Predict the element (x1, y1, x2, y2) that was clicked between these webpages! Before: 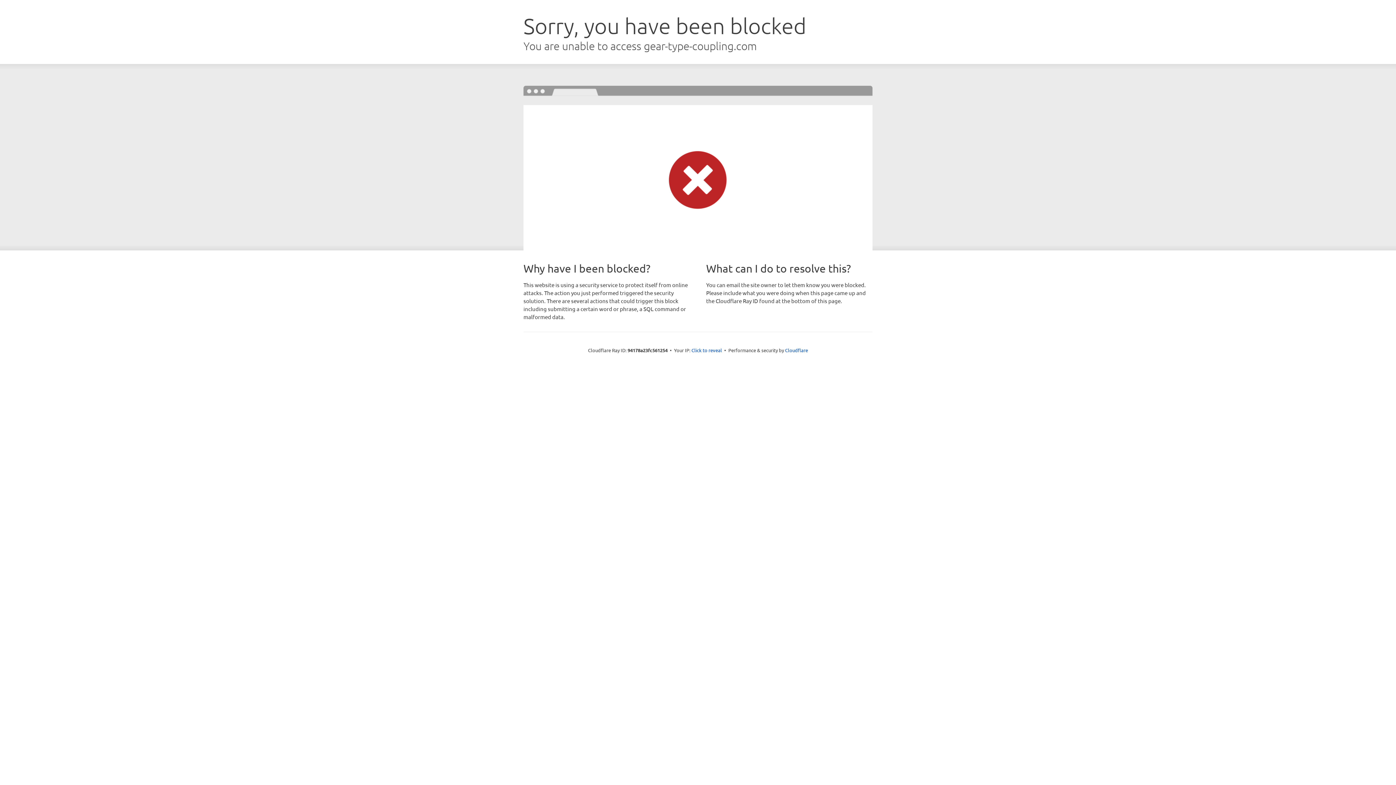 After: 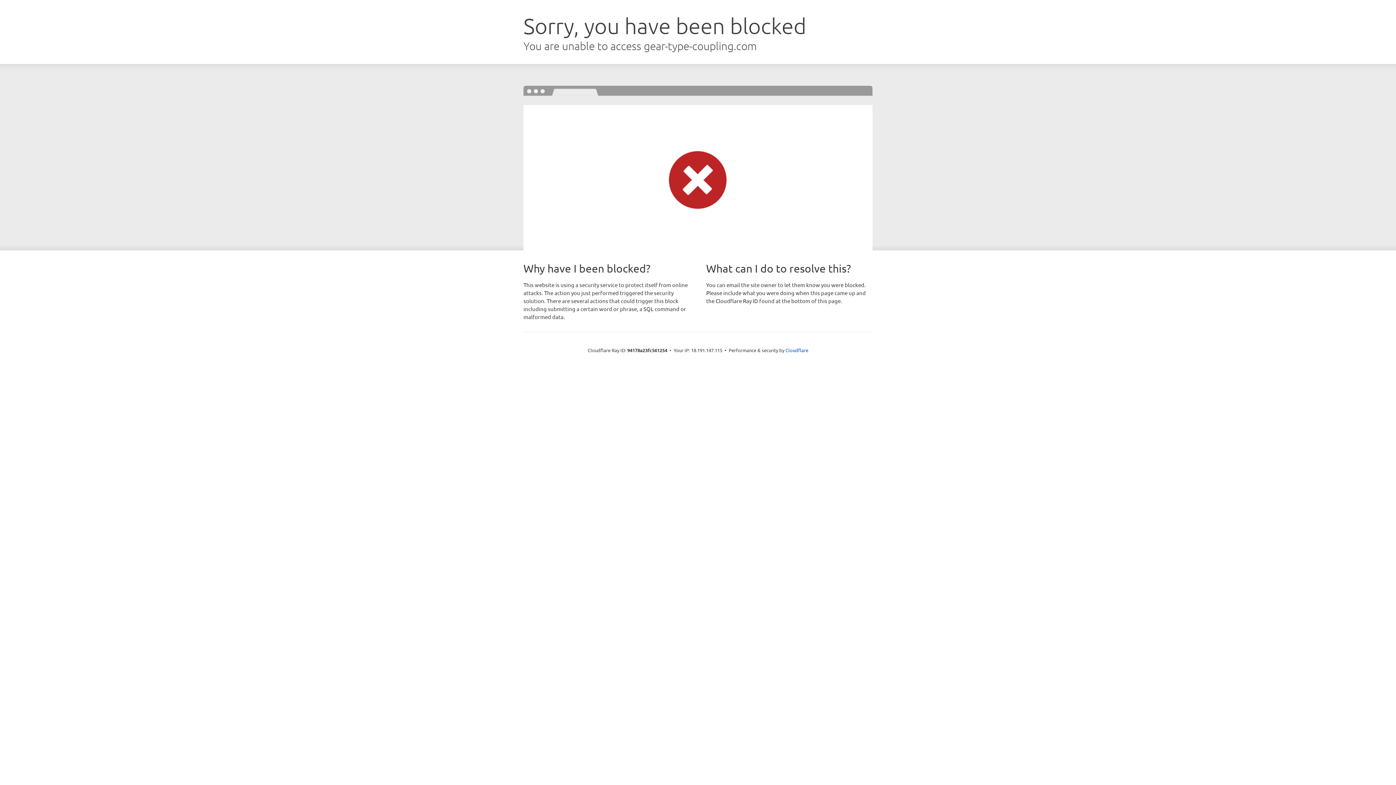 Action: bbox: (691, 346, 722, 353) label: Click to reveal